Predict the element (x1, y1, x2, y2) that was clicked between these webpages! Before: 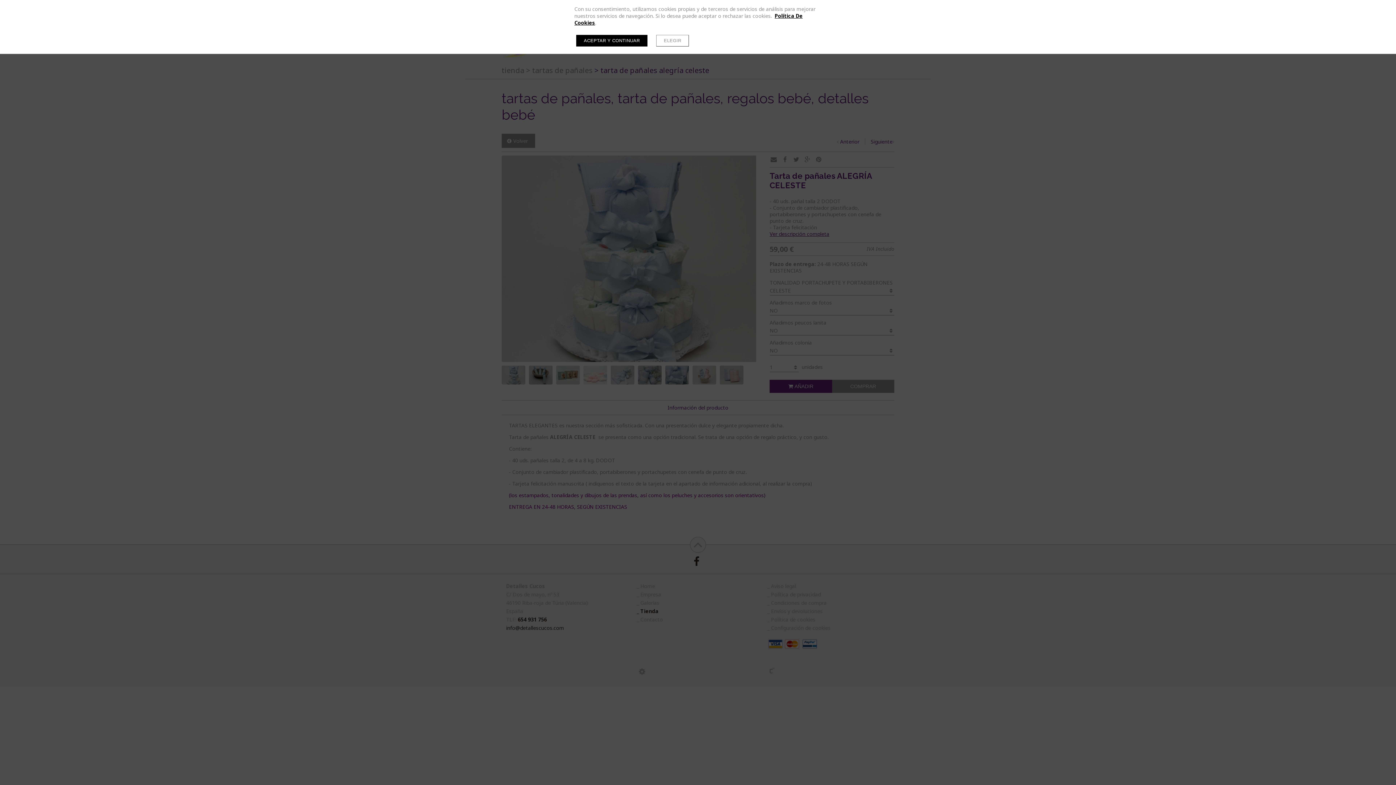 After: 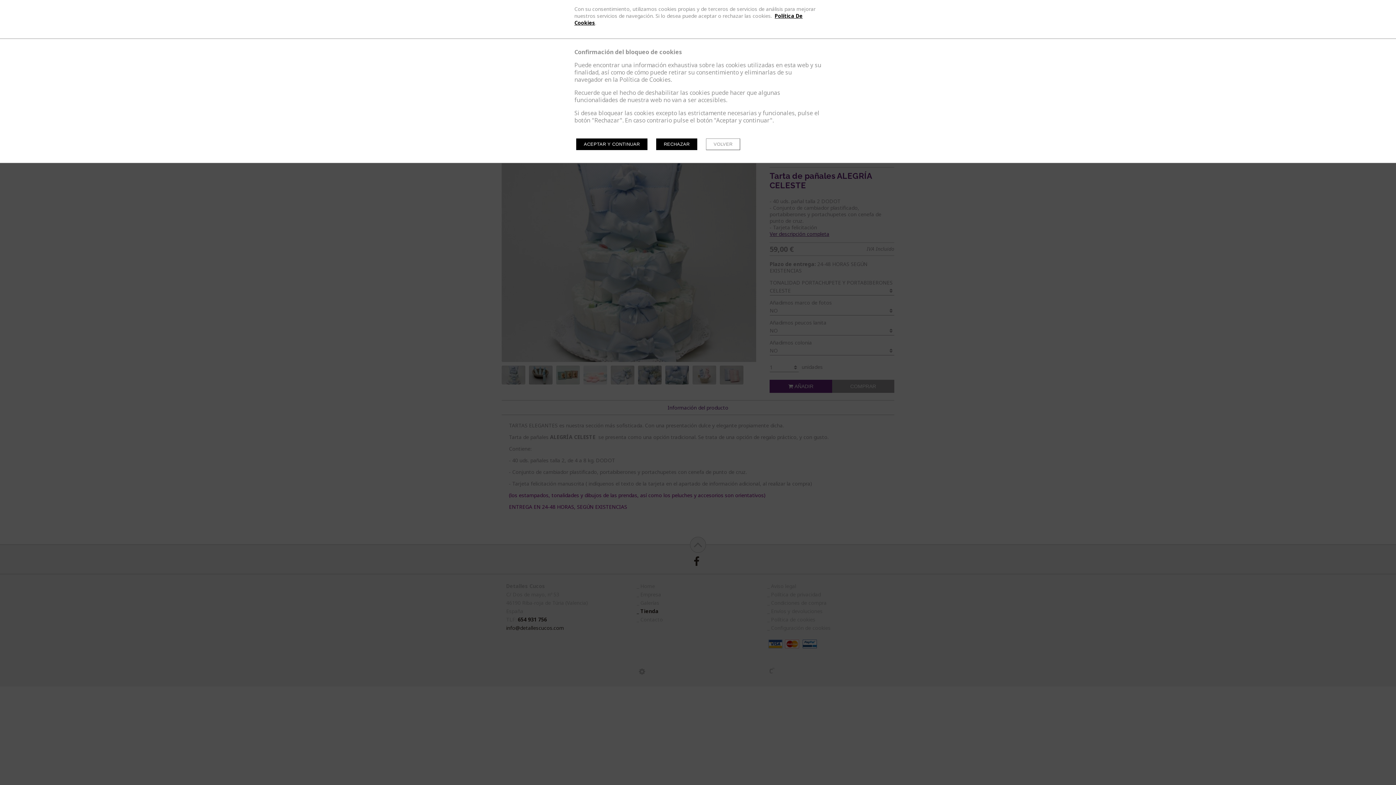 Action: label: ELEGIR bbox: (656, 34, 689, 46)